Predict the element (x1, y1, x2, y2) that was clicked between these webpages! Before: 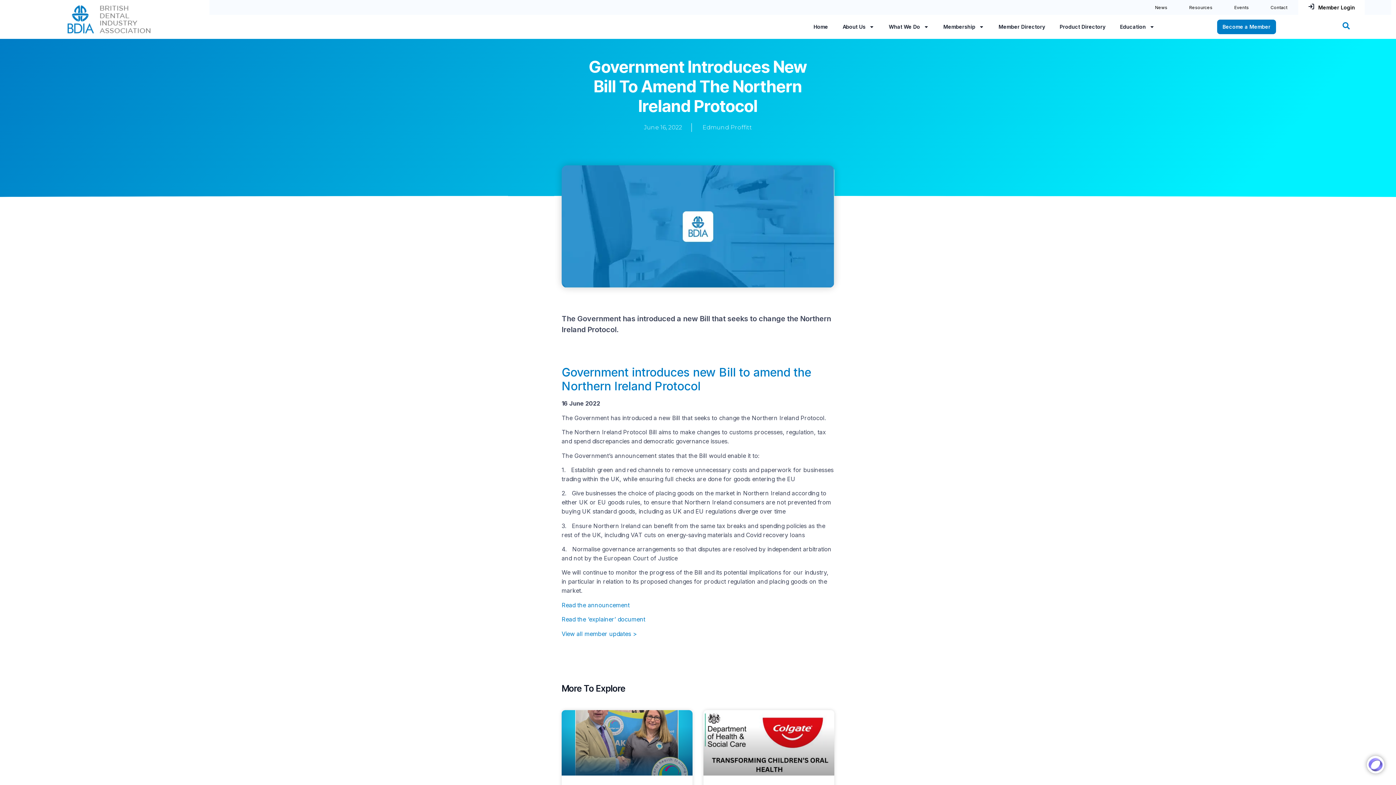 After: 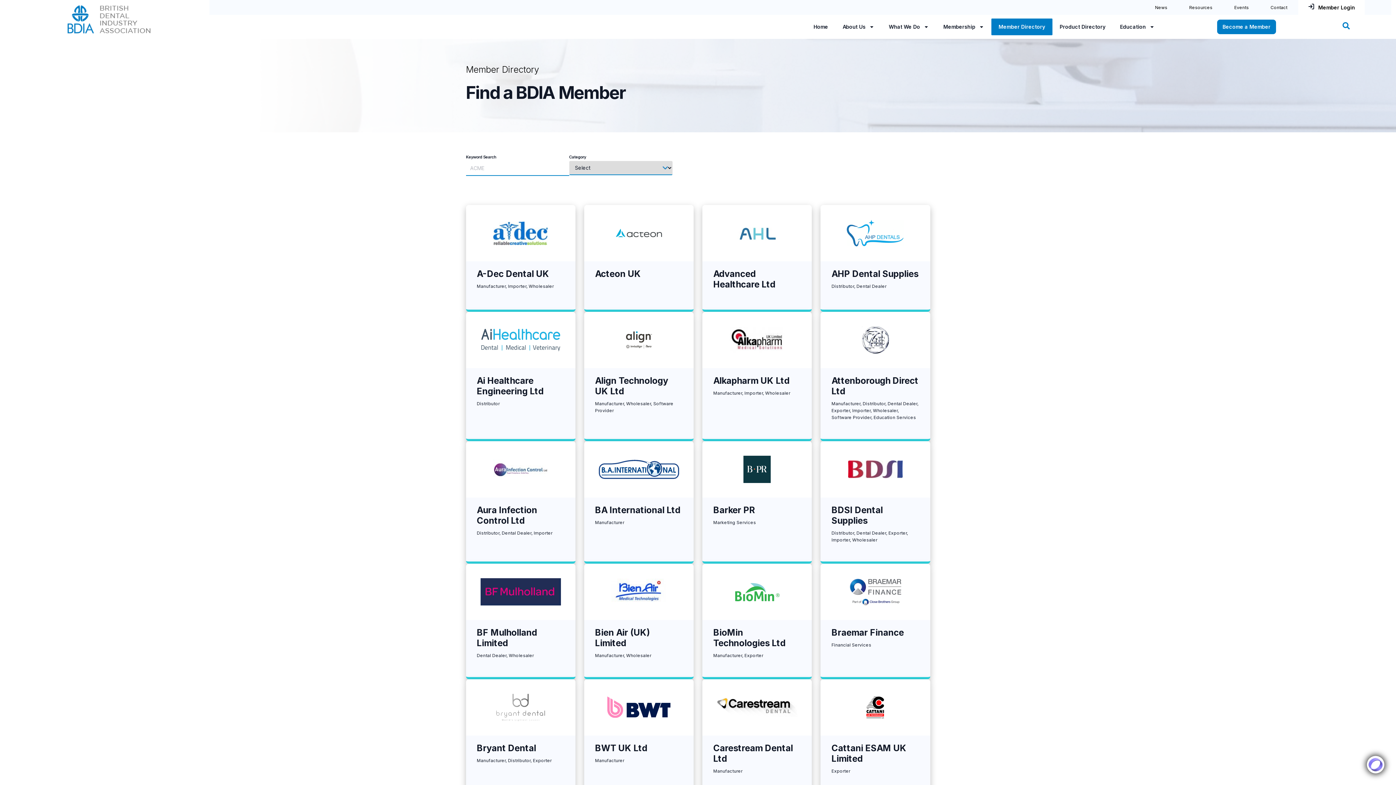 Action: label: Member Directory bbox: (991, 18, 1052, 35)